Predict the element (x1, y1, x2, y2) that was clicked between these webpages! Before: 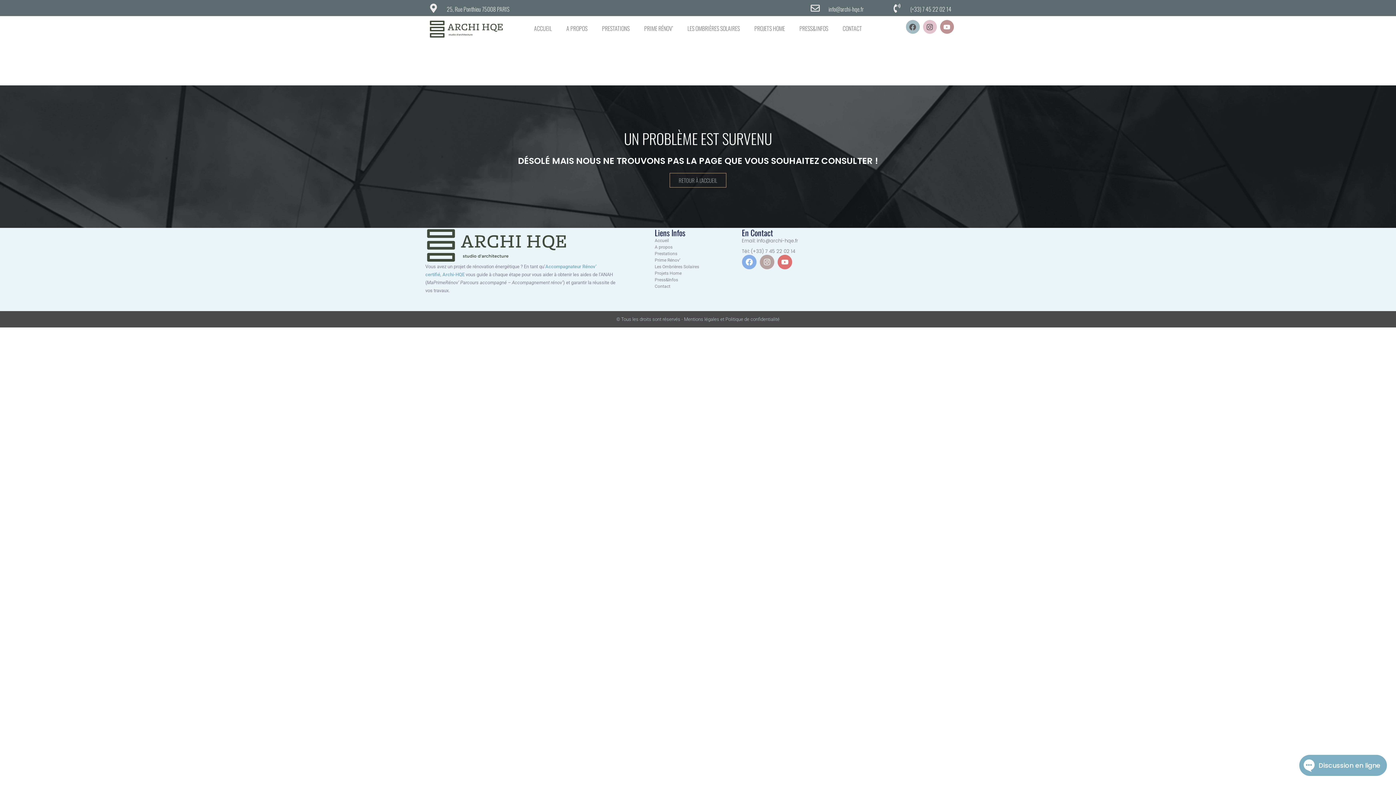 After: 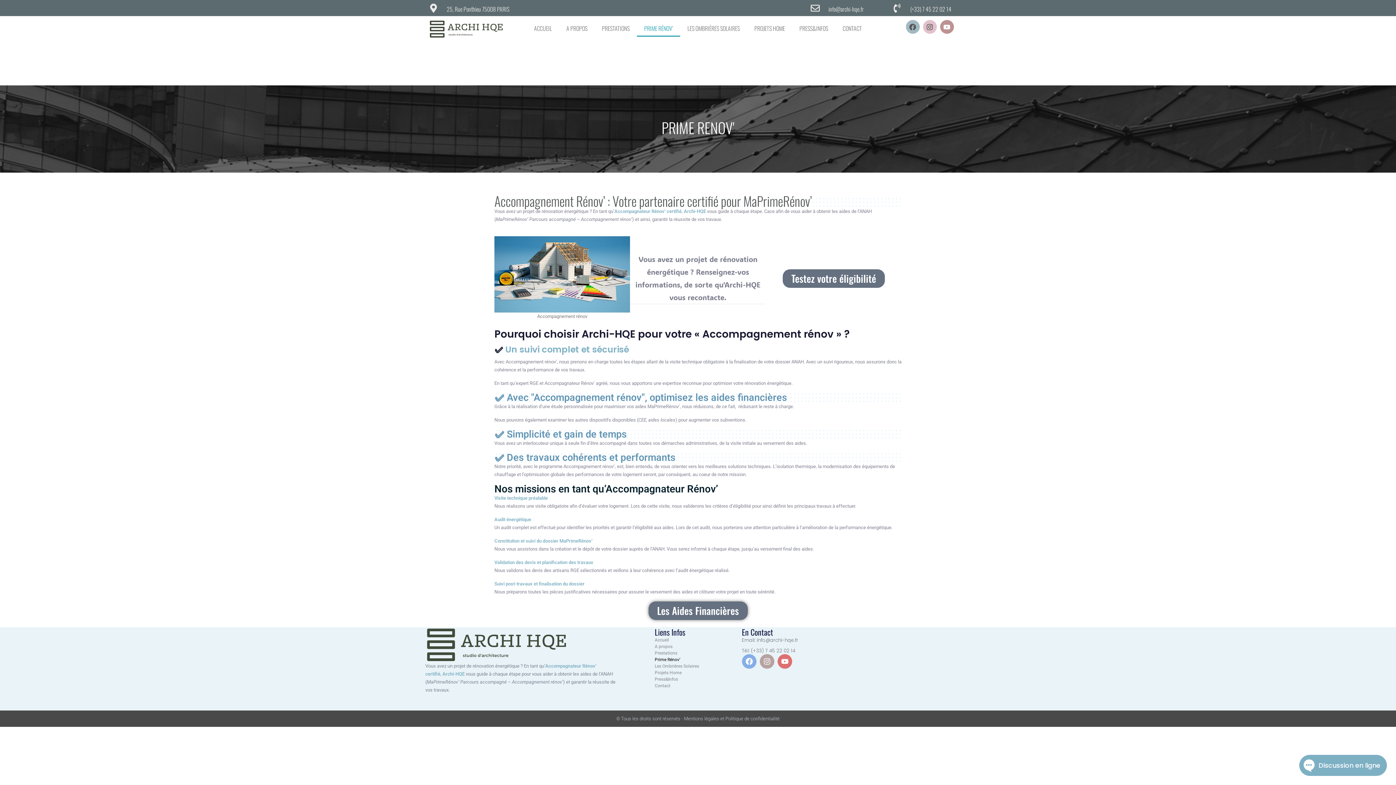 Action: label: Prime Rénov’ bbox: (654, 257, 742, 263)